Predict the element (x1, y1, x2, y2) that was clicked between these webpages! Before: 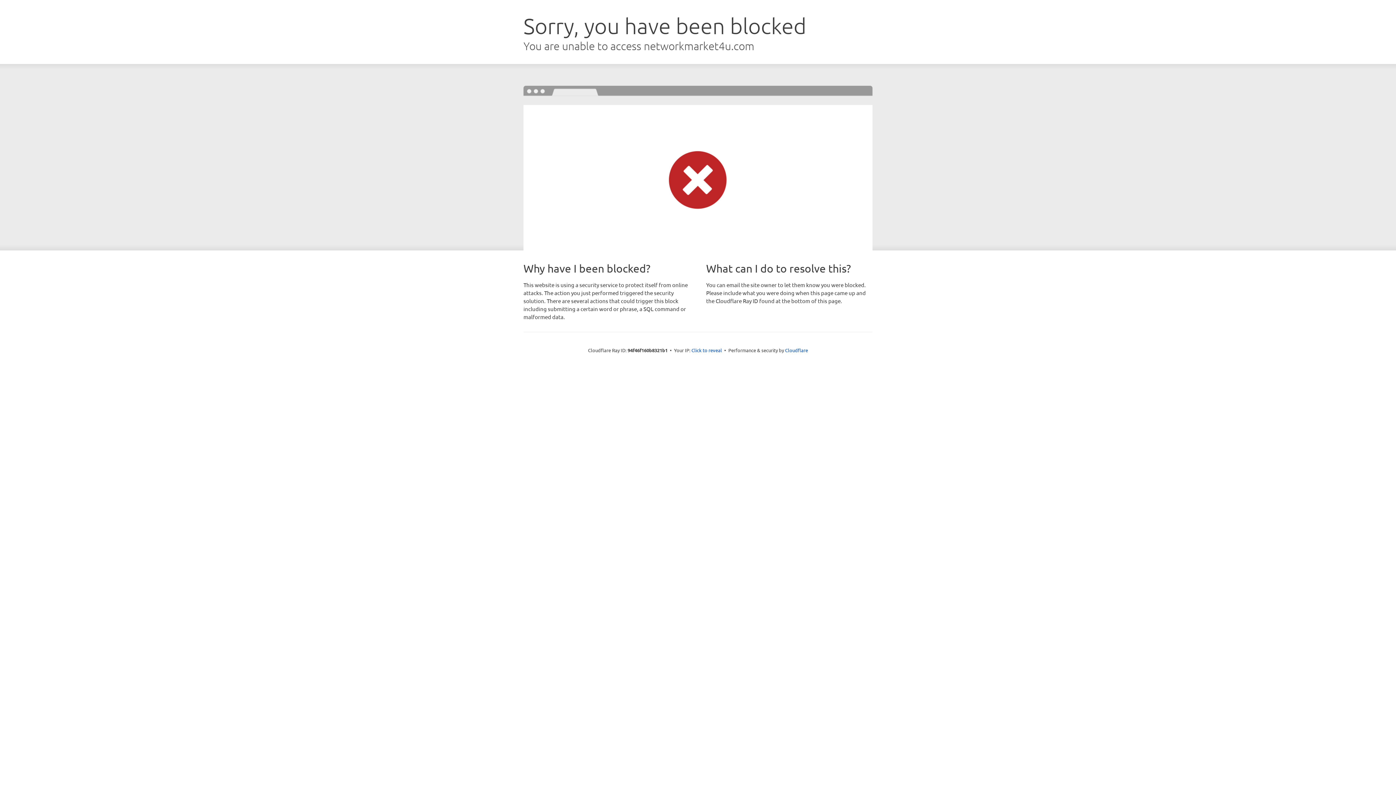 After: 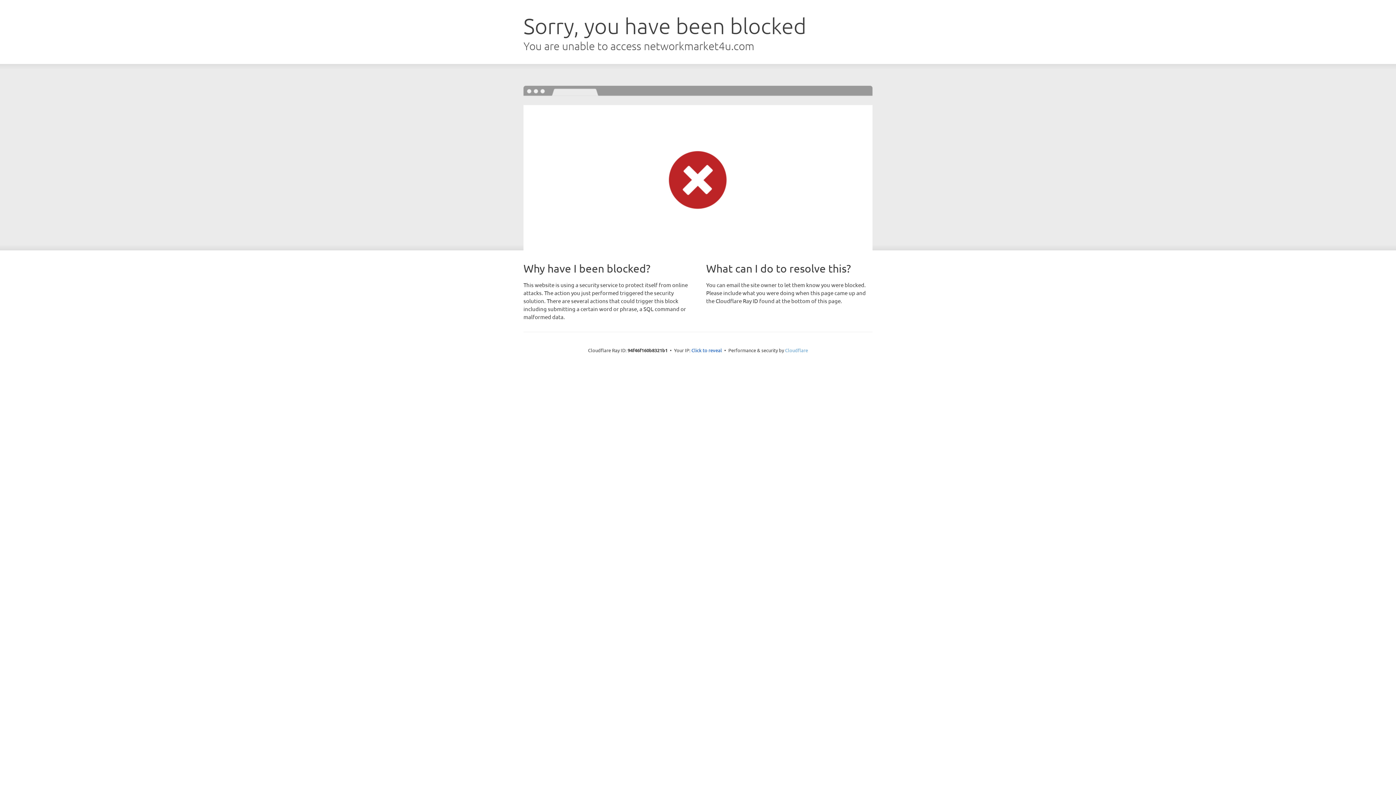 Action: bbox: (785, 347, 808, 353) label: Cloudflare